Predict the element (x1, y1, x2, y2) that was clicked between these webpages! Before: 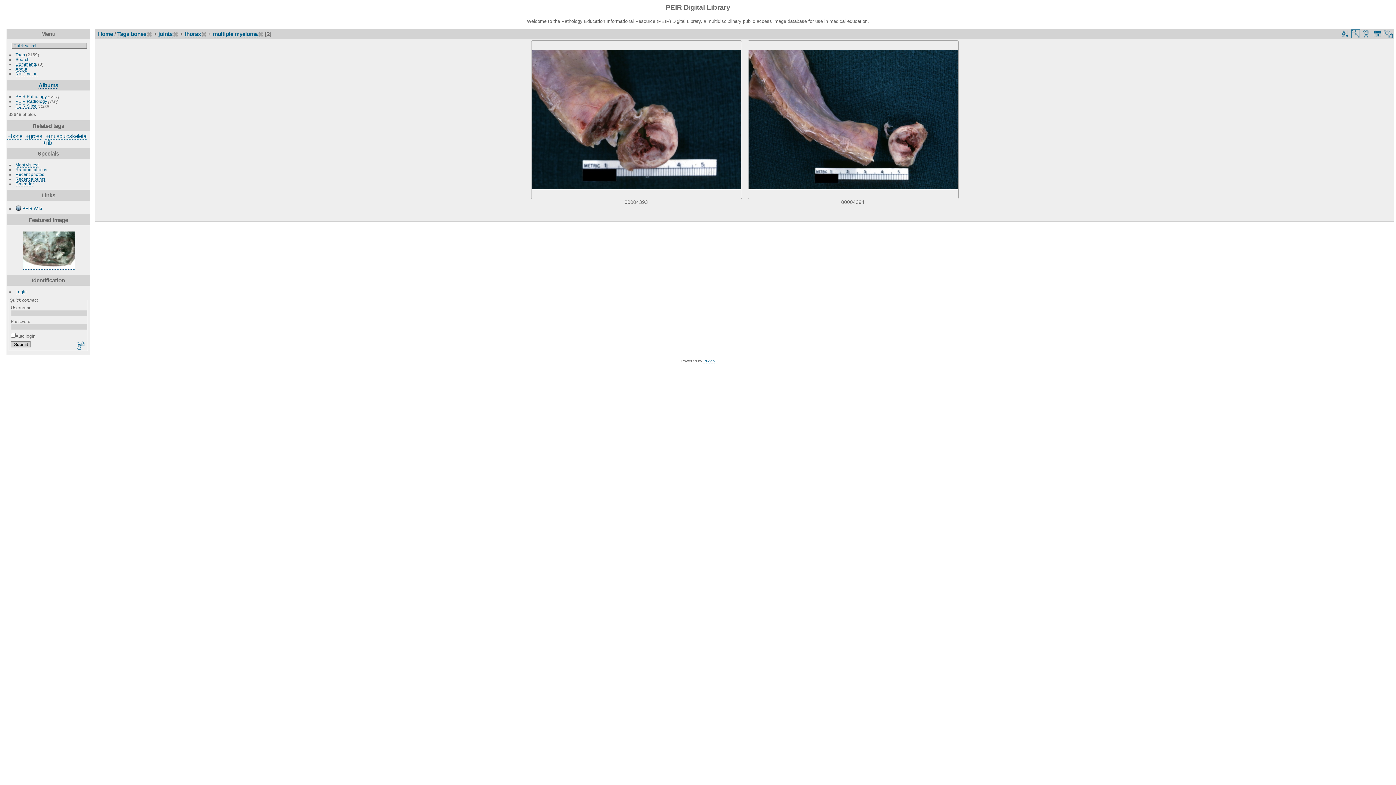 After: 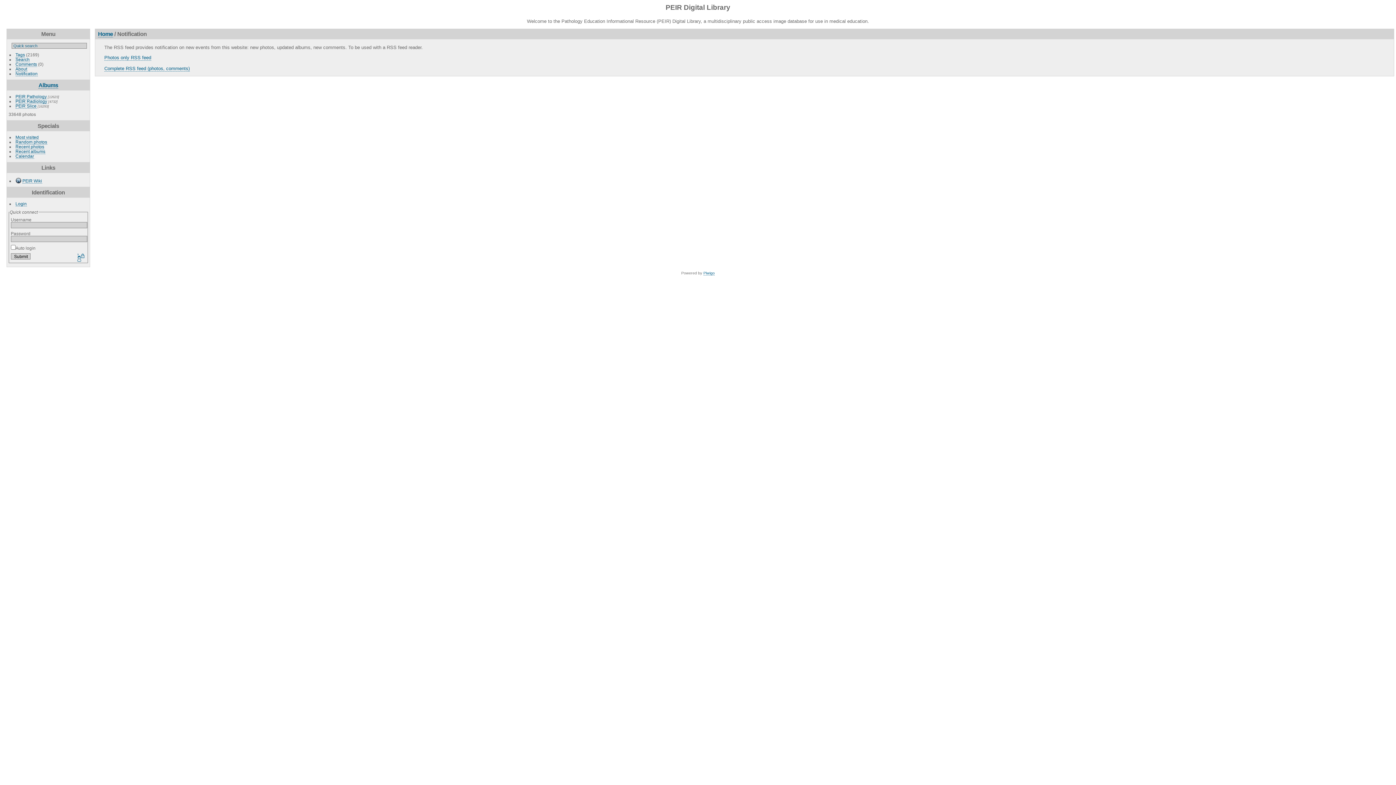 Action: label: Notification bbox: (15, 71, 37, 76)